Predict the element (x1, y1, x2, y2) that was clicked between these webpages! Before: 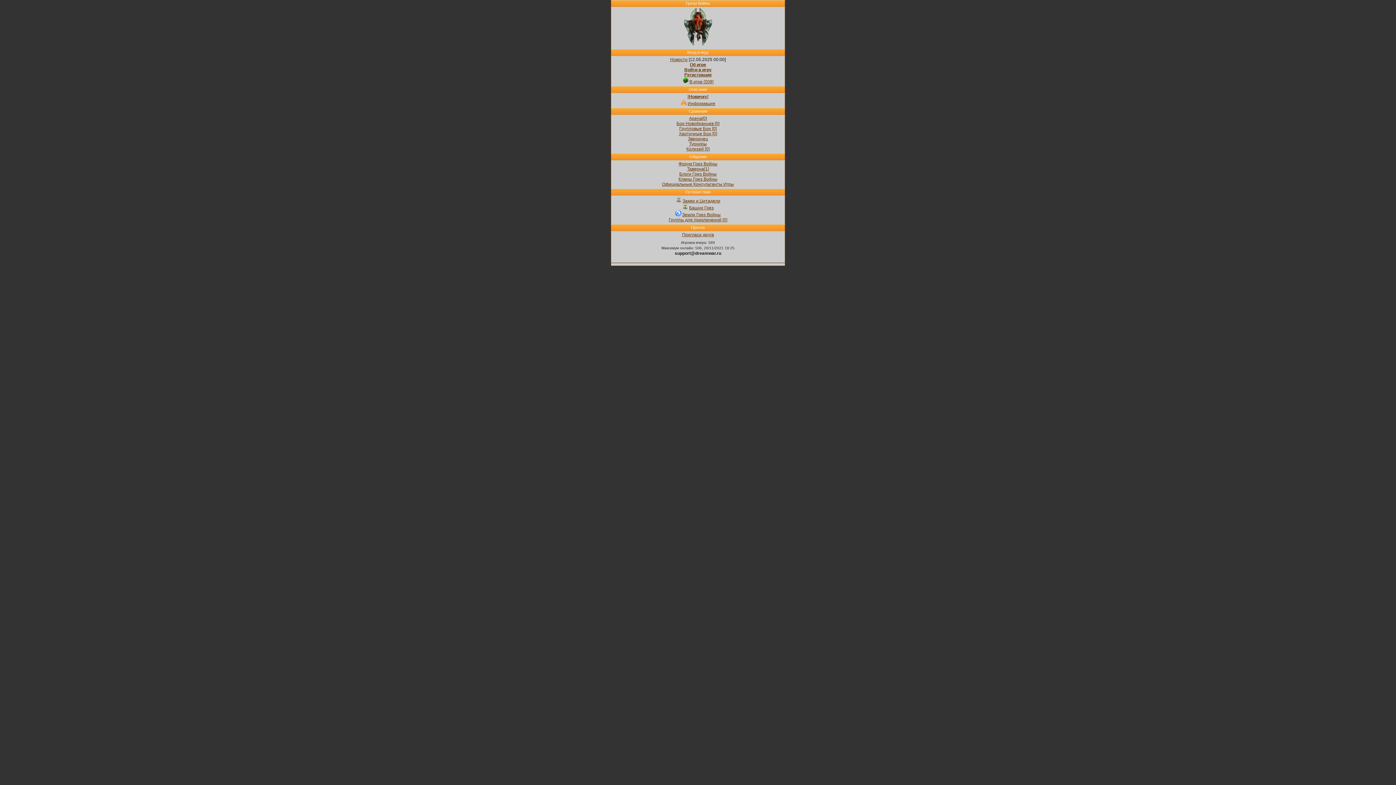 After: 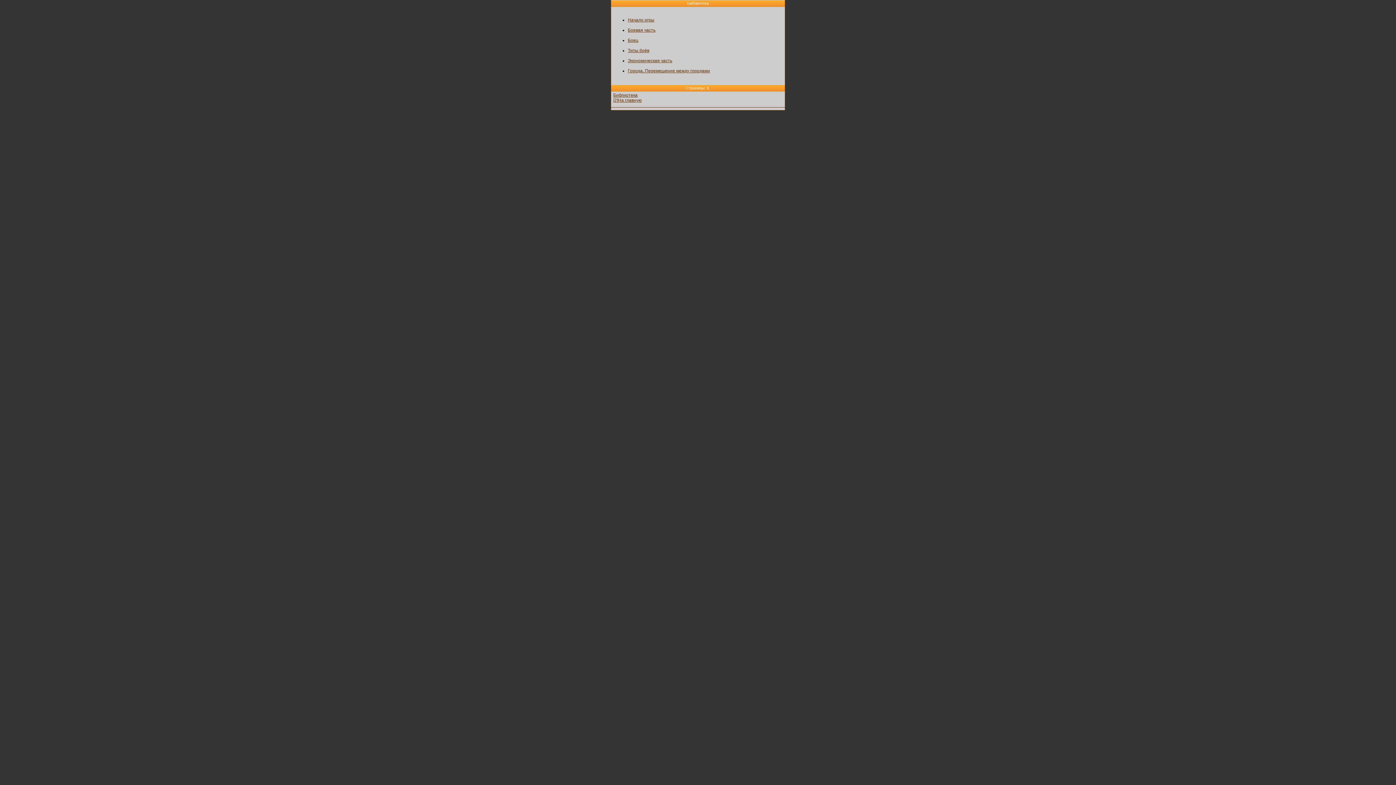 Action: bbox: (687, 94, 708, 99) label: !Новичку!